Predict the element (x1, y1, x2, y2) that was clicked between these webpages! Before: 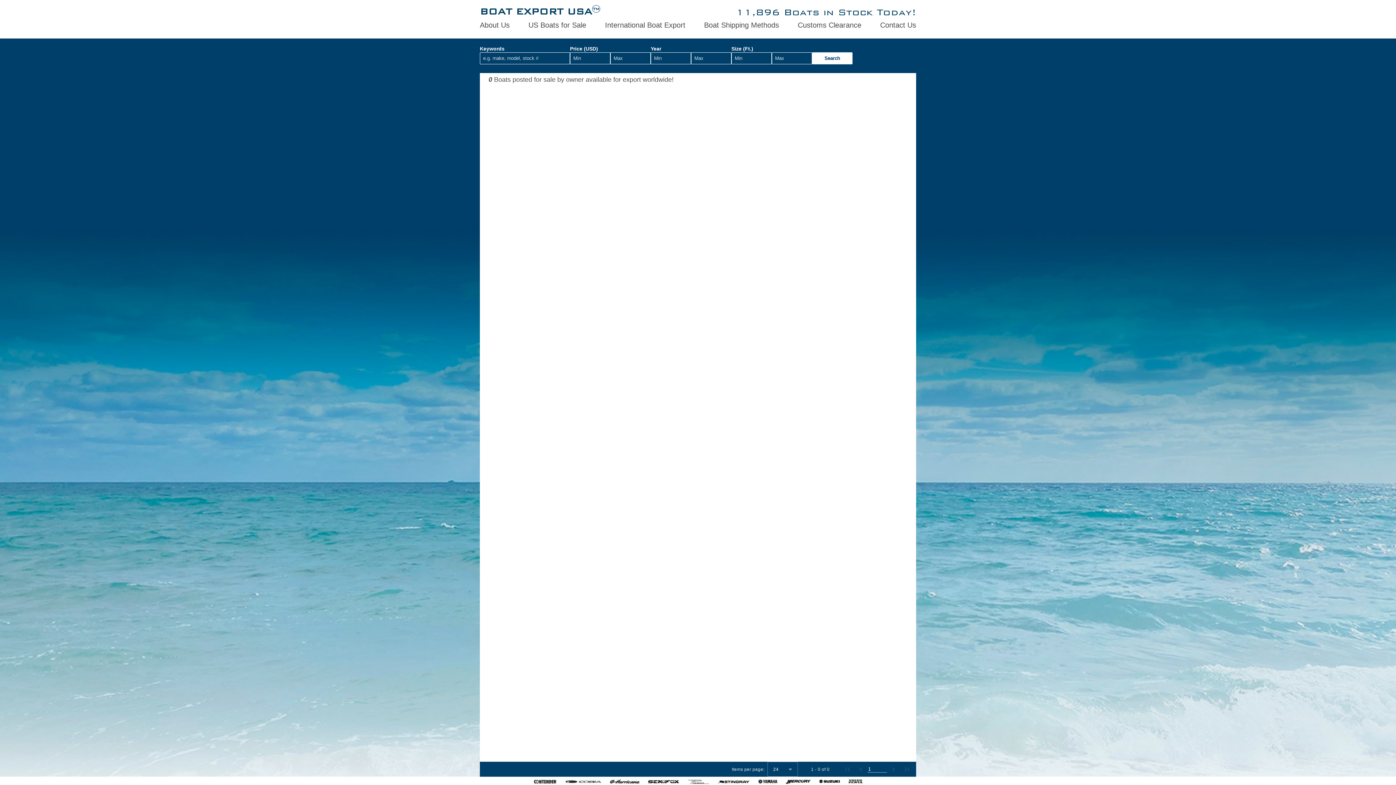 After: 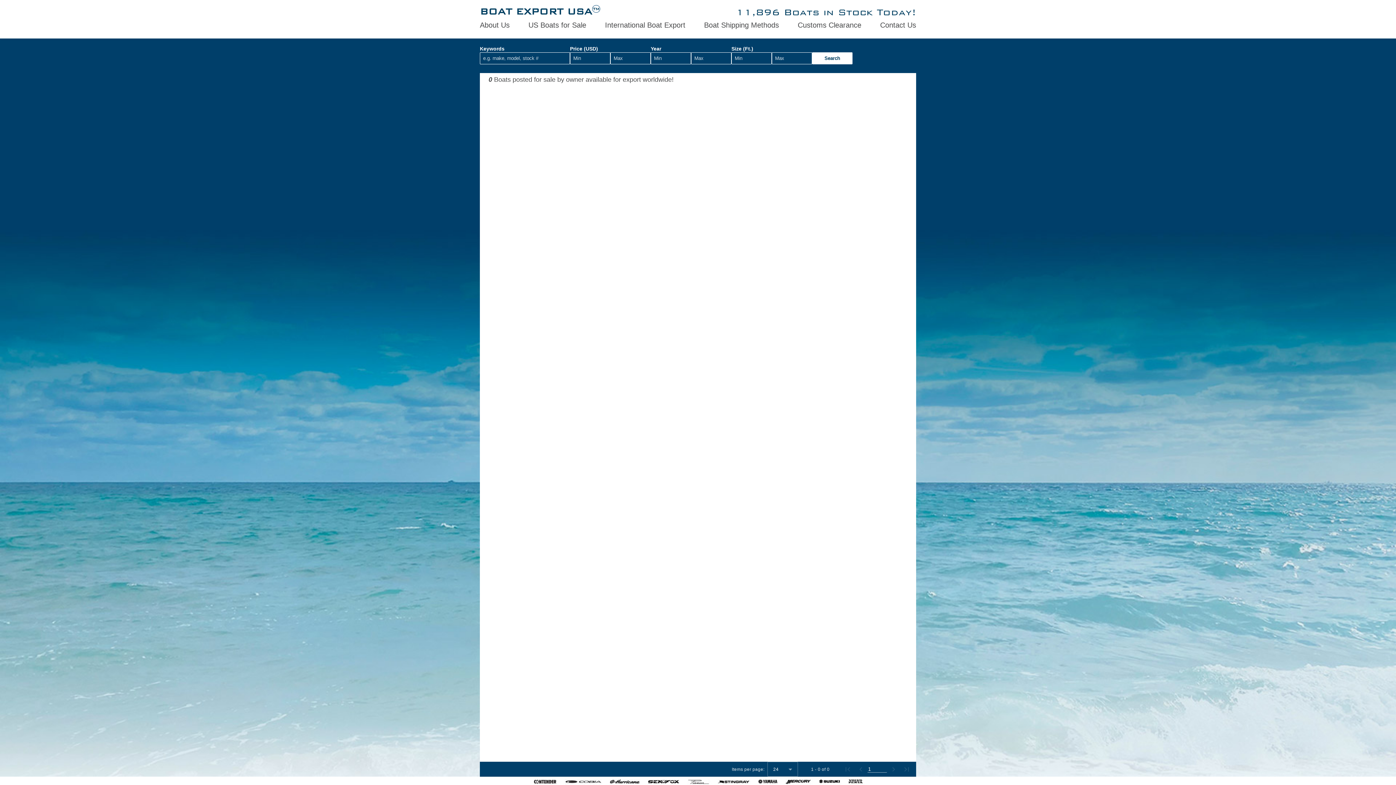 Action: bbox: (528, 20, 586, 29) label: US Boats for Sale